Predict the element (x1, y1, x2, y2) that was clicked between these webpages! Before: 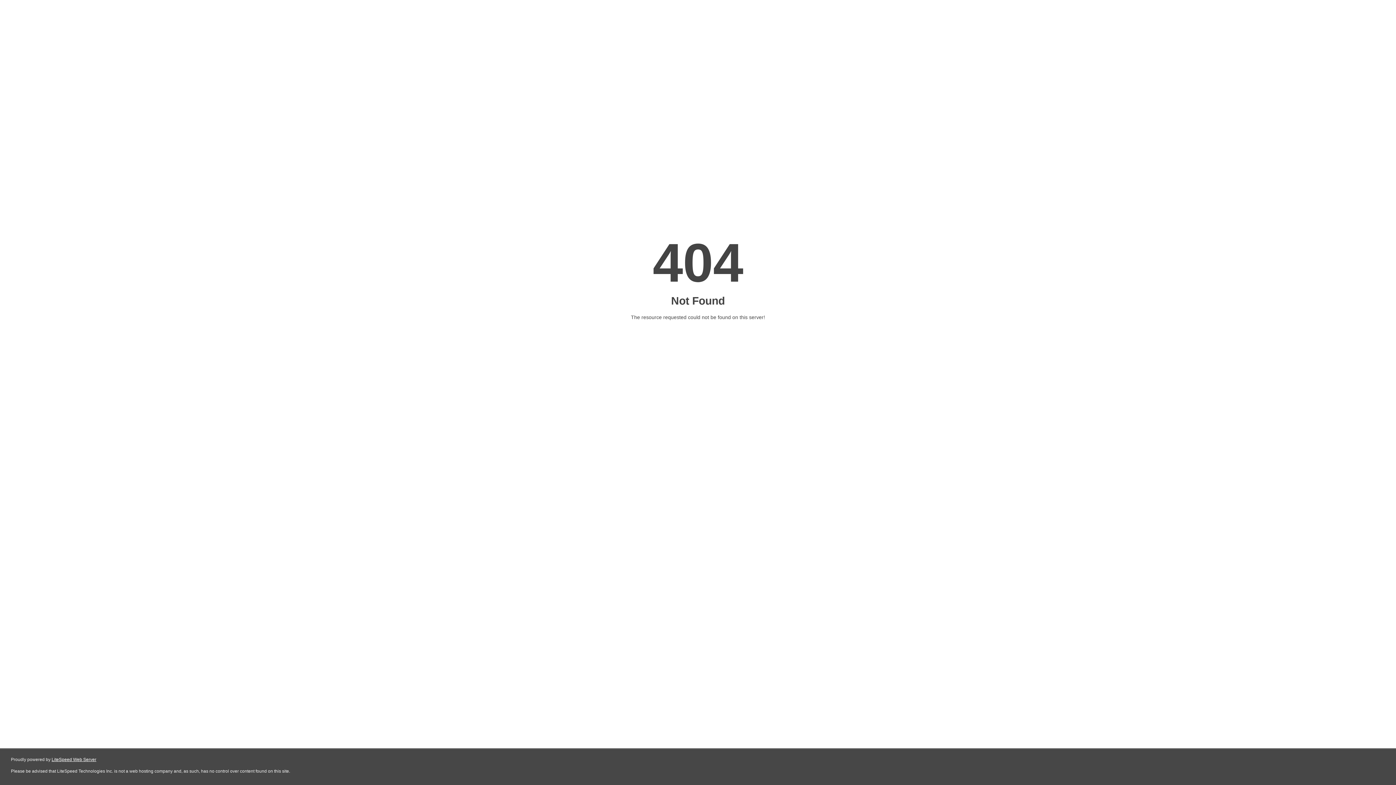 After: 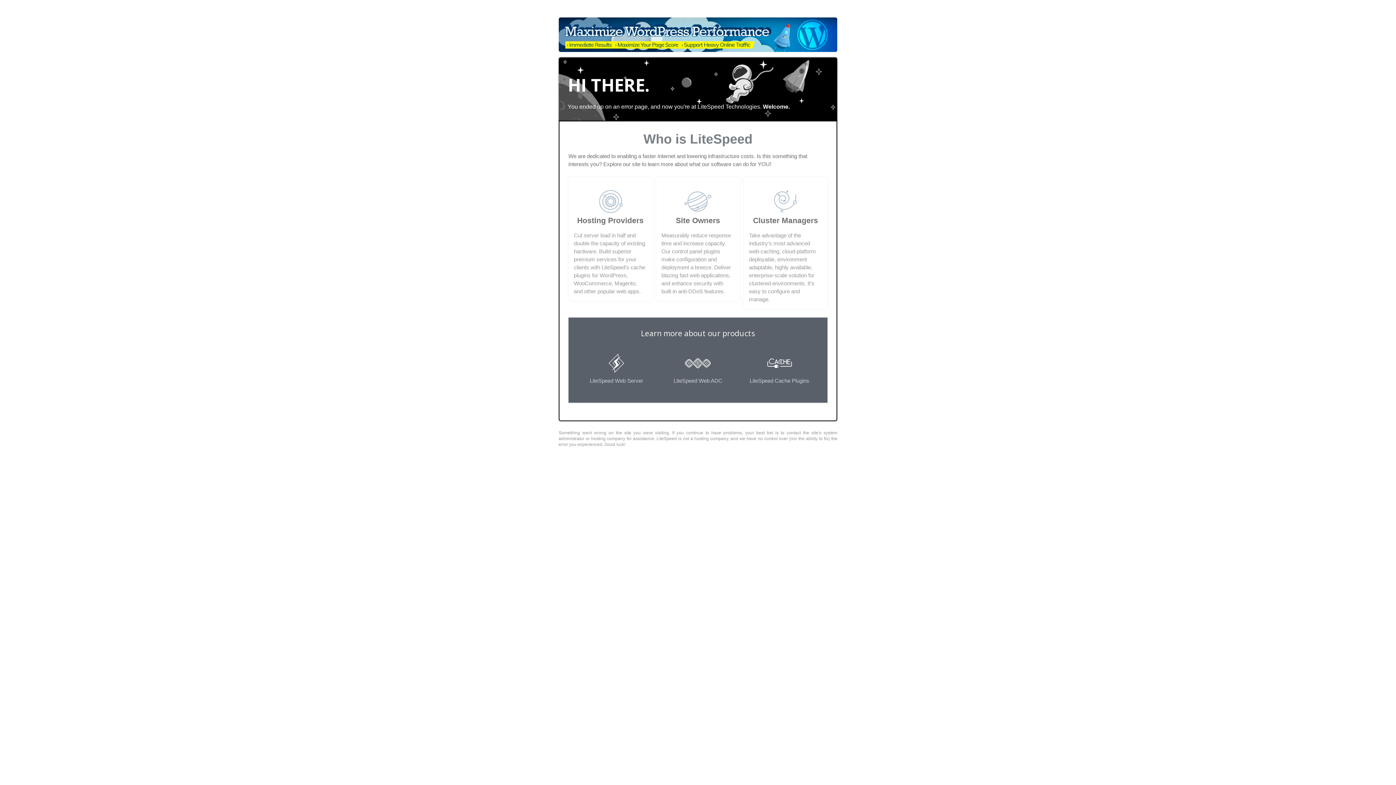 Action: label: LiteSpeed Web Server bbox: (51, 757, 96, 762)